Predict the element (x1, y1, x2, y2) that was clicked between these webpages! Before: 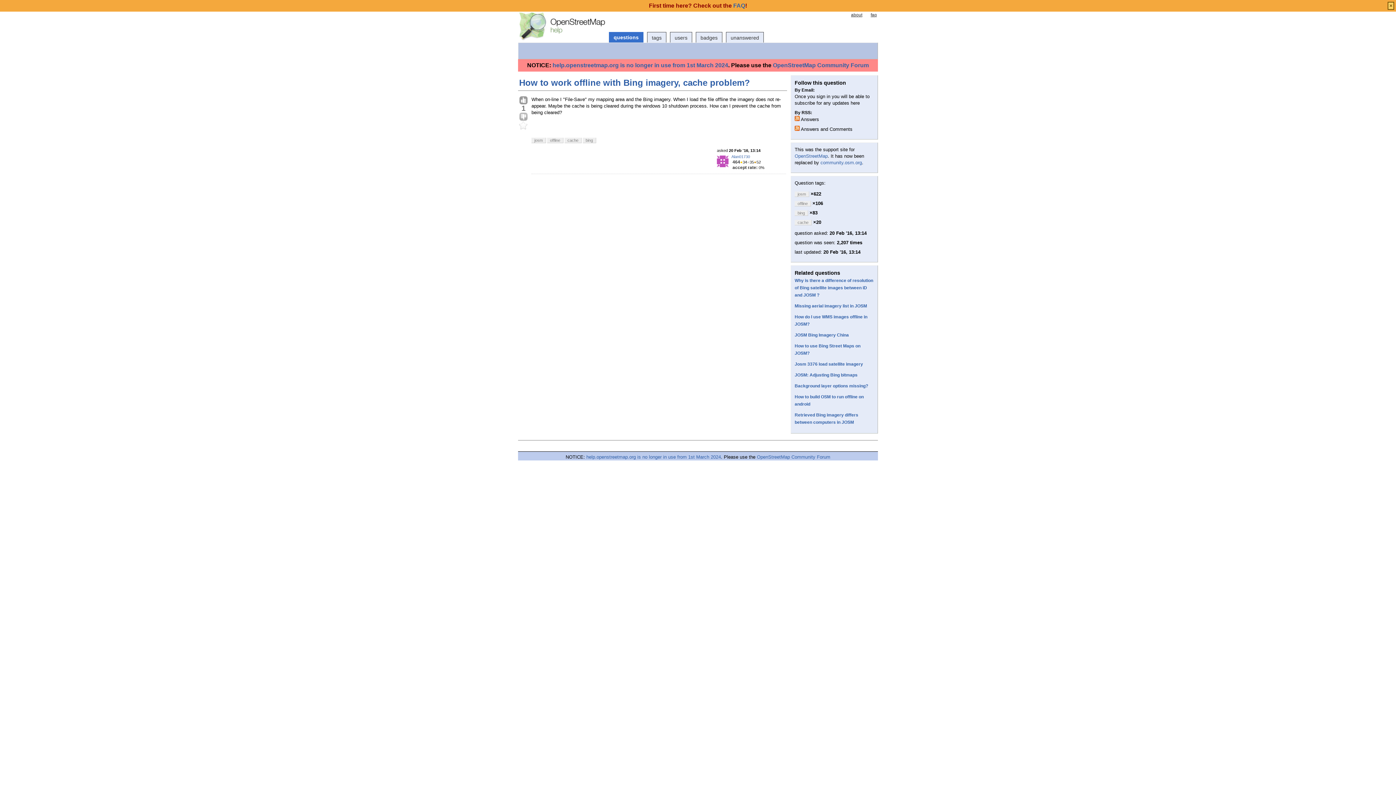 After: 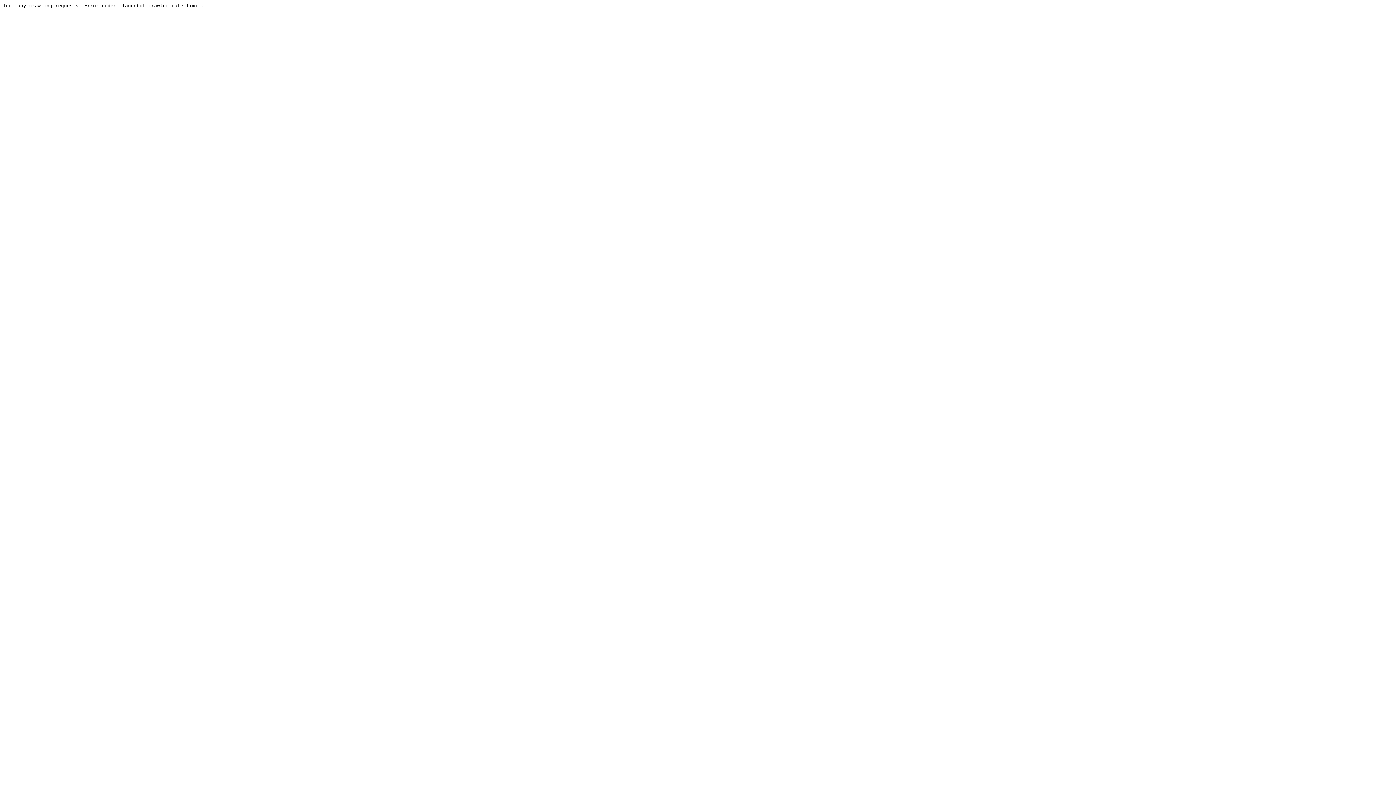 Action: bbox: (586, 454, 721, 459) label: help.openstreetmap.org is no longer in use from 1st March 2024